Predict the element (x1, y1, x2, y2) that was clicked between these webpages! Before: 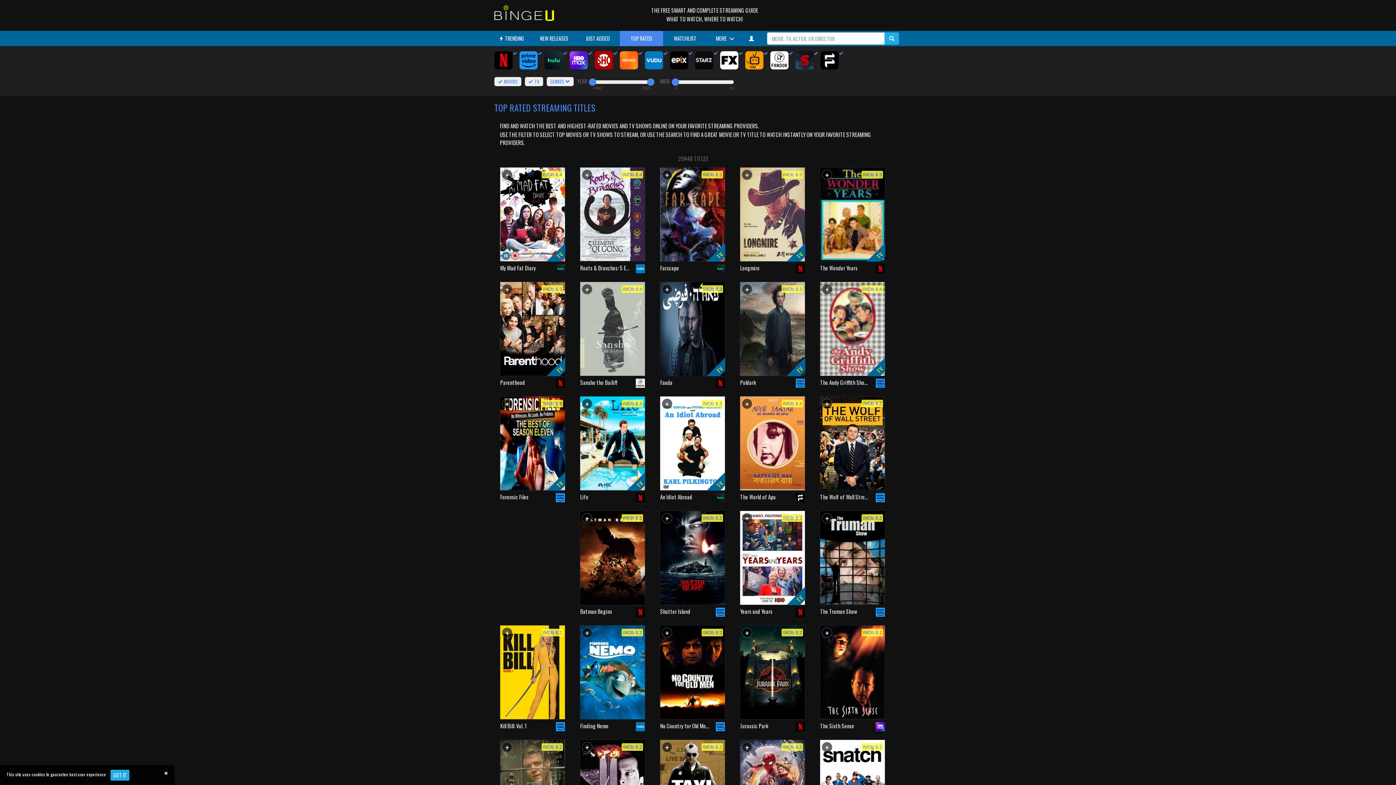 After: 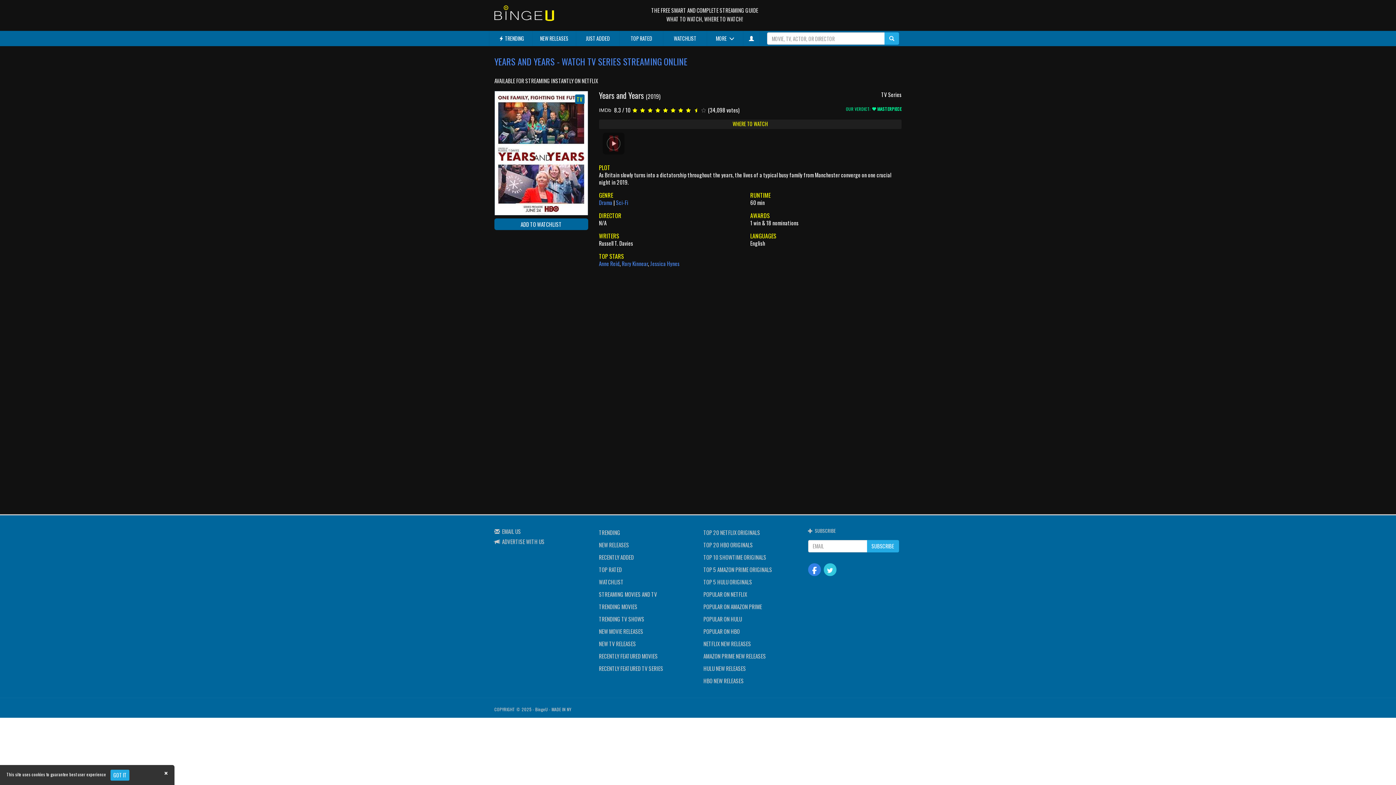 Action: bbox: (740, 608, 772, 614) label: Years and Years